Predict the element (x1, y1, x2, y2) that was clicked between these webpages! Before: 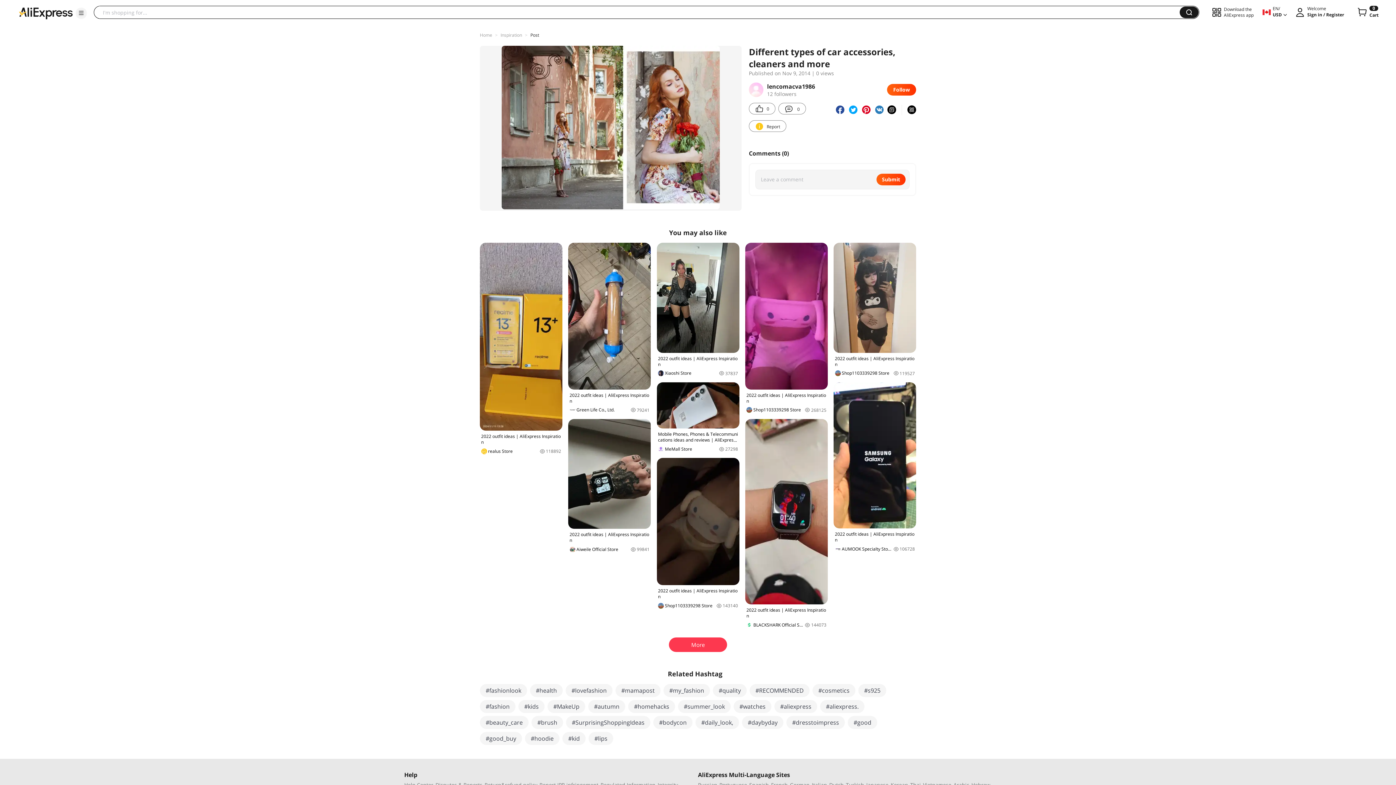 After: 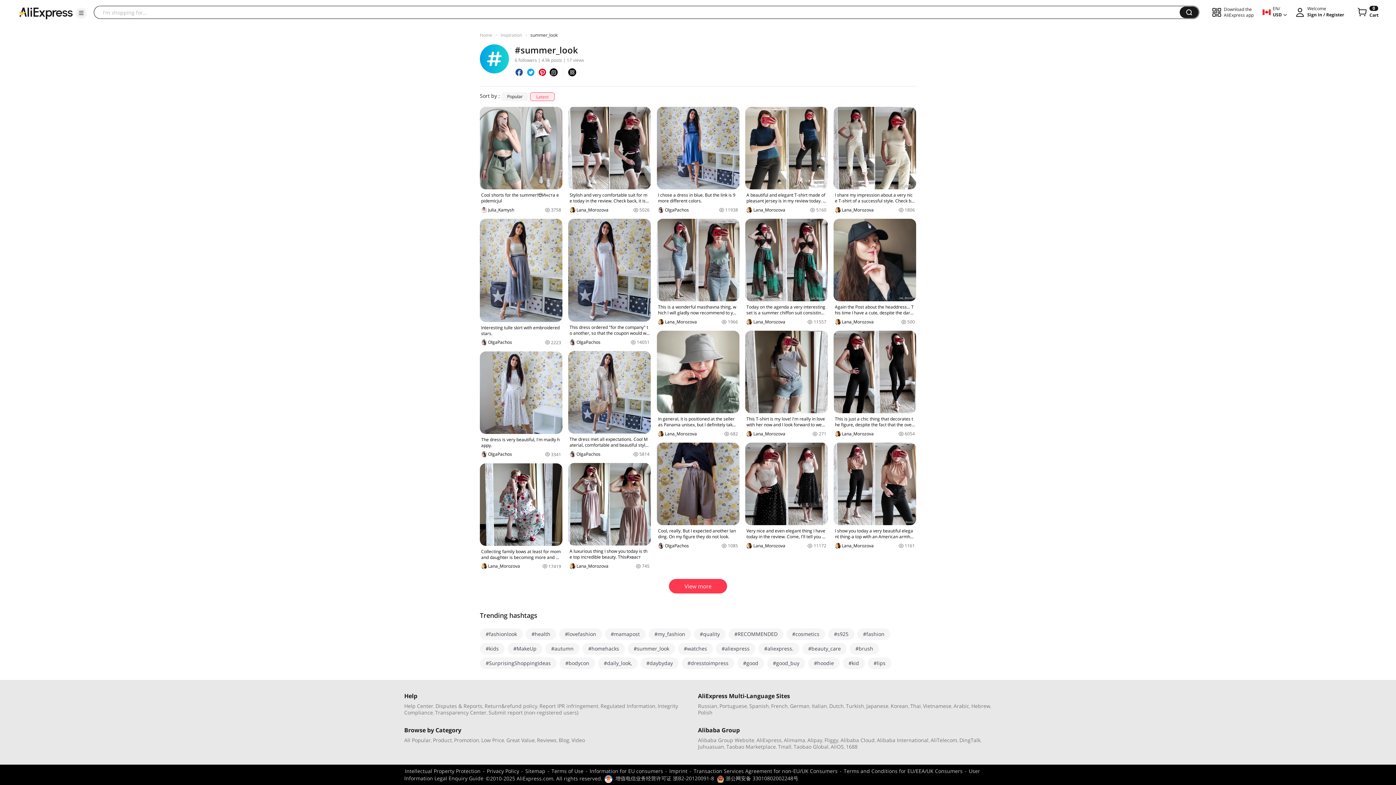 Action: bbox: (678, 700, 730, 713) label: #summer_look